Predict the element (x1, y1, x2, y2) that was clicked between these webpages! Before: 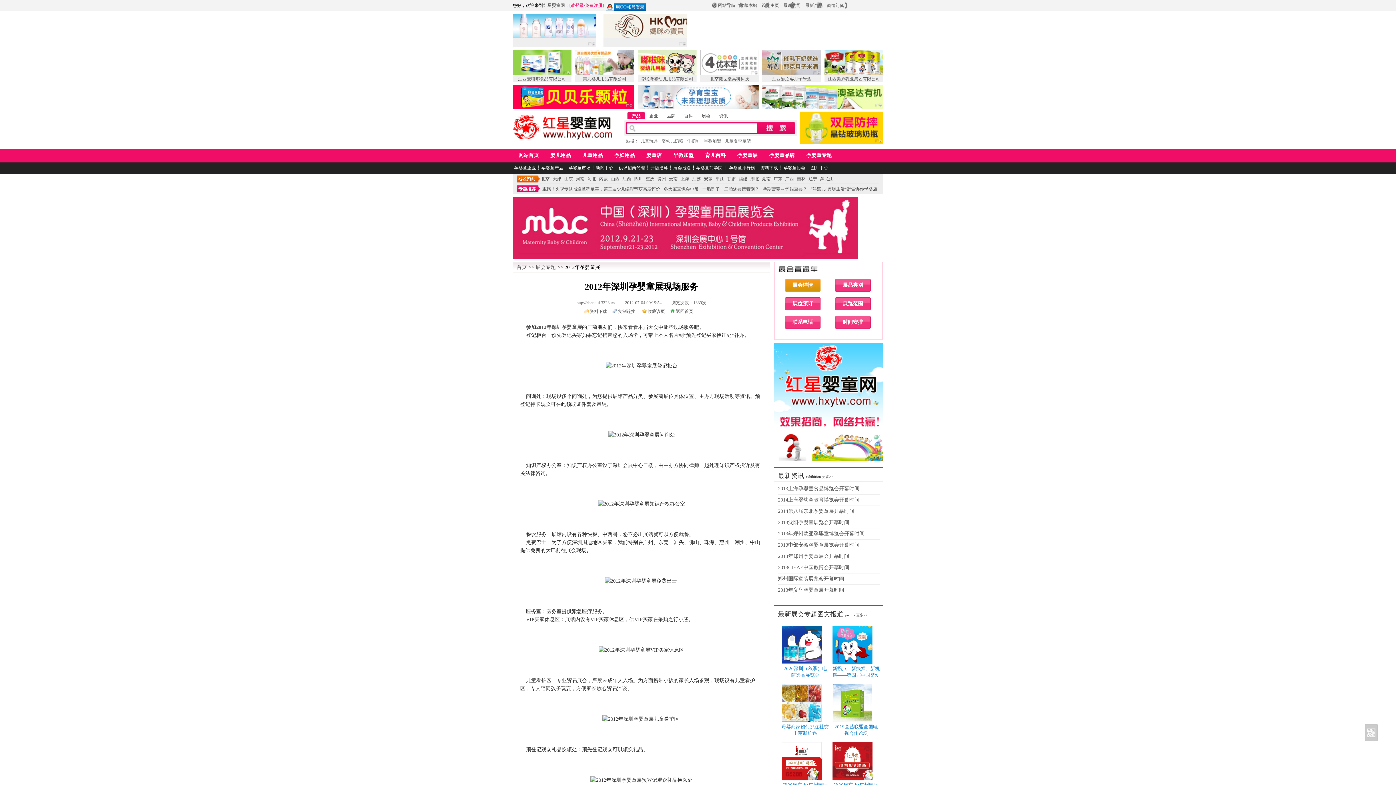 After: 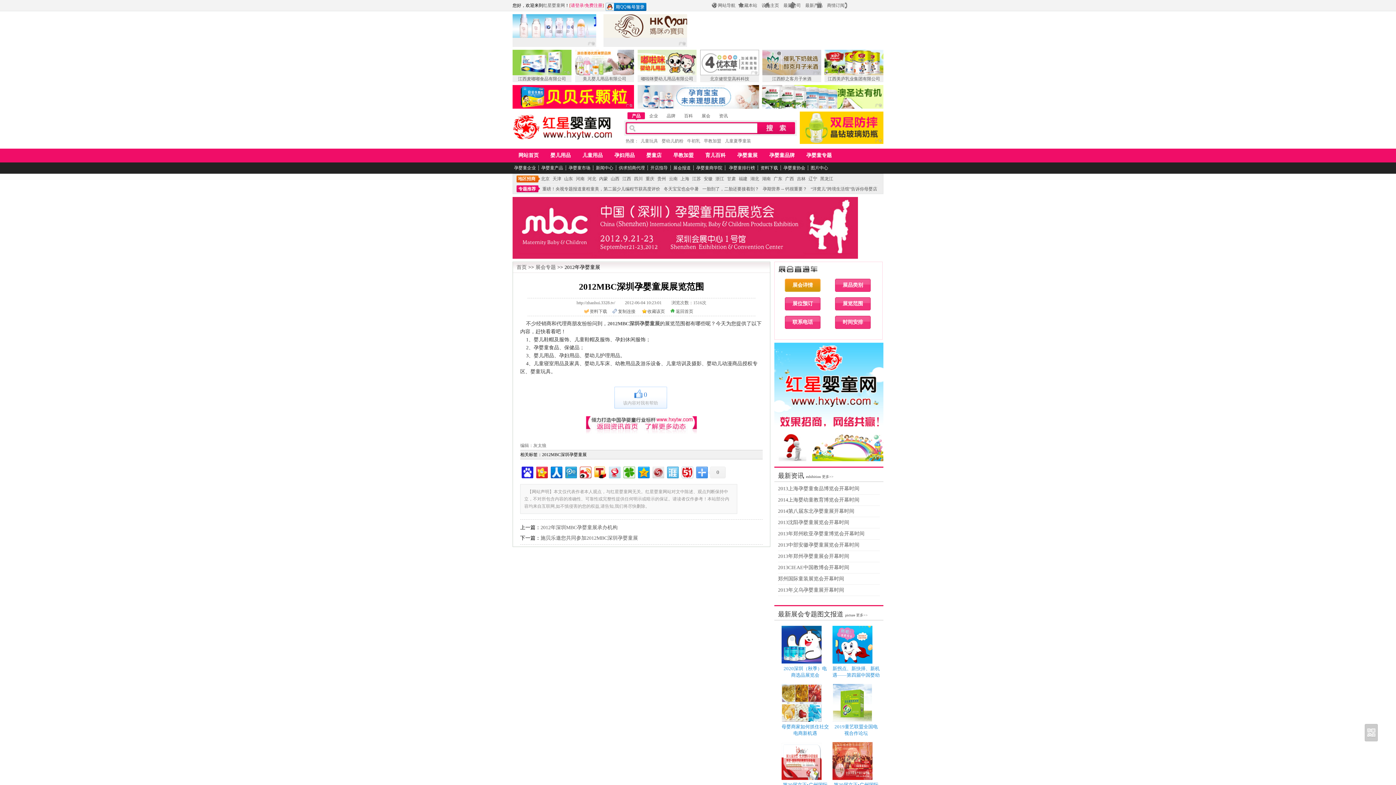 Action: bbox: (835, 297, 870, 310) label: 展览范围